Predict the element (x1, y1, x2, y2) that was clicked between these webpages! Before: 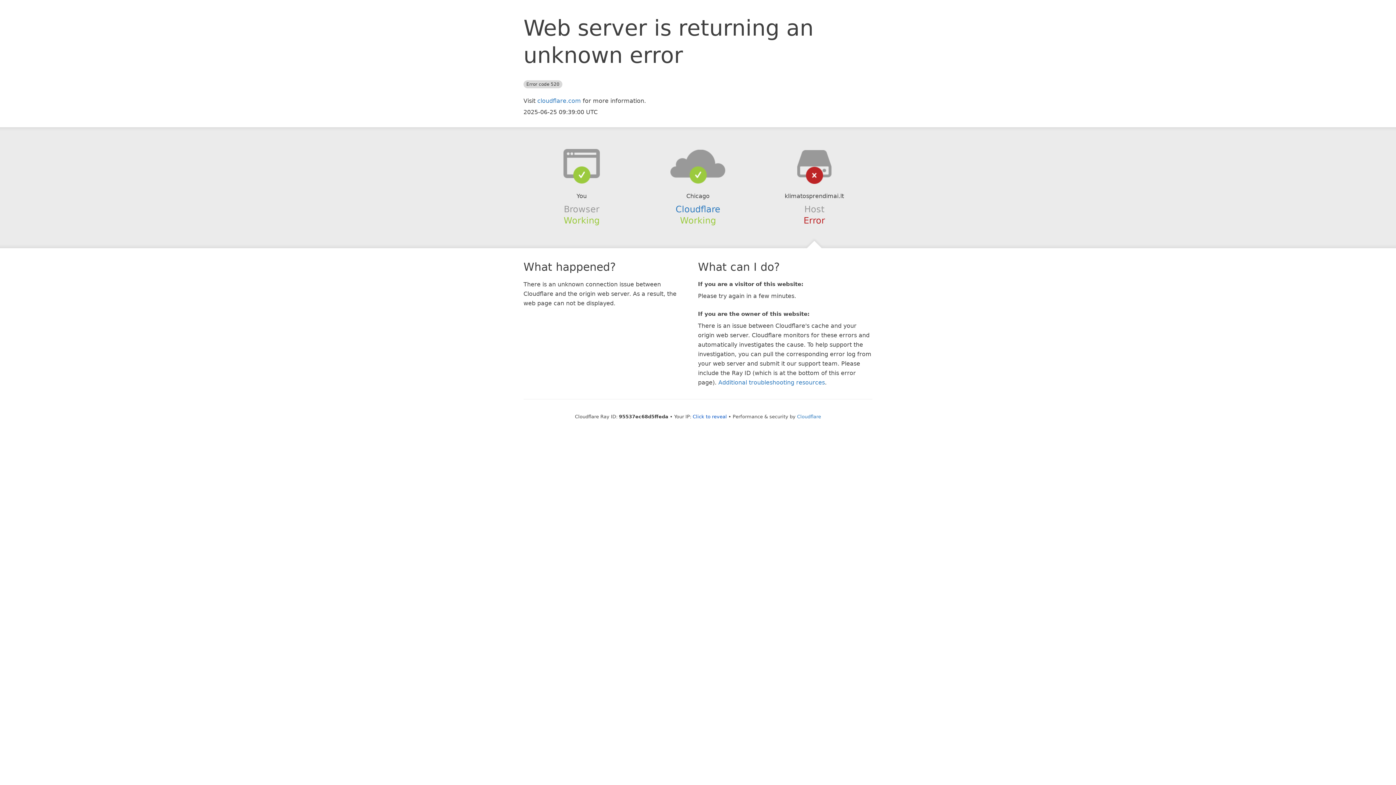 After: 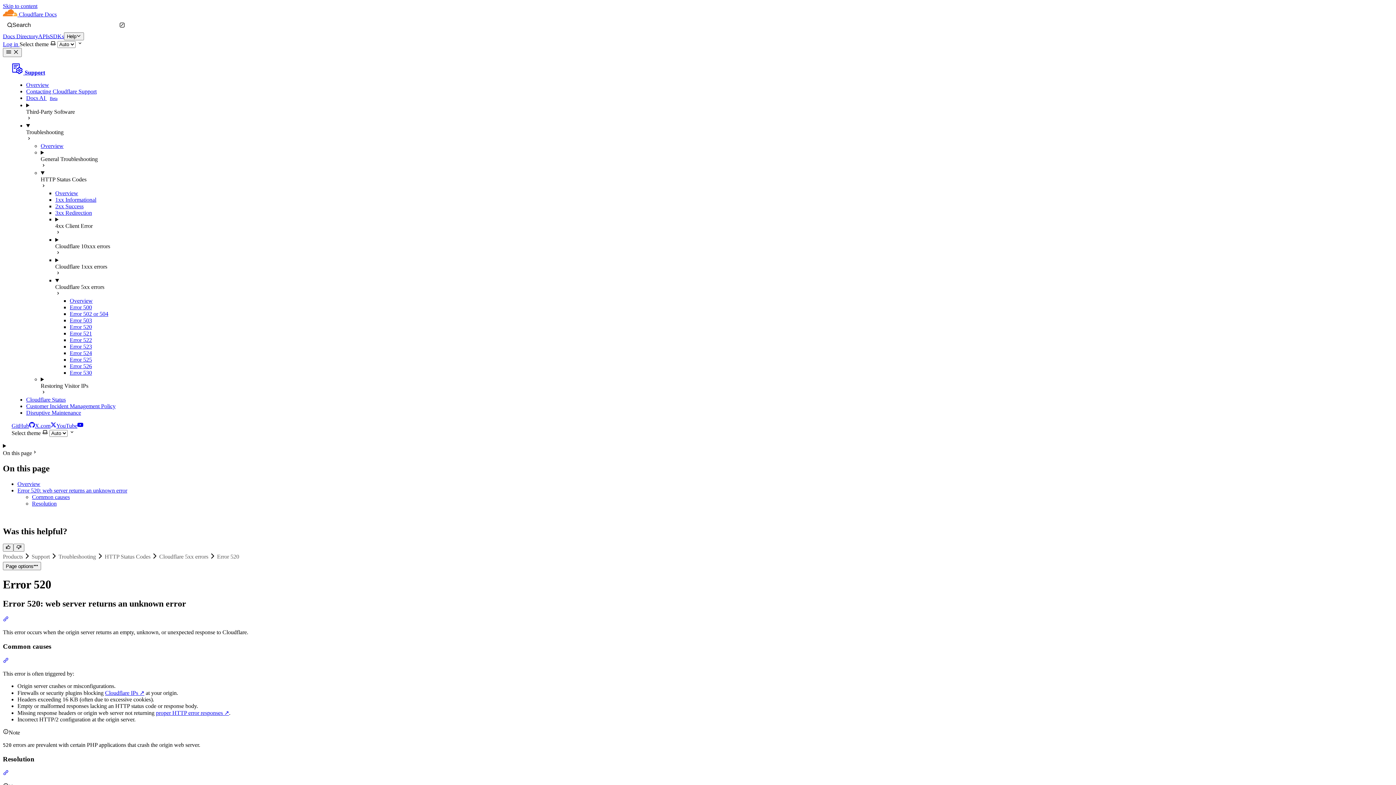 Action: bbox: (718, 379, 825, 386) label: Additional troubleshooting resources